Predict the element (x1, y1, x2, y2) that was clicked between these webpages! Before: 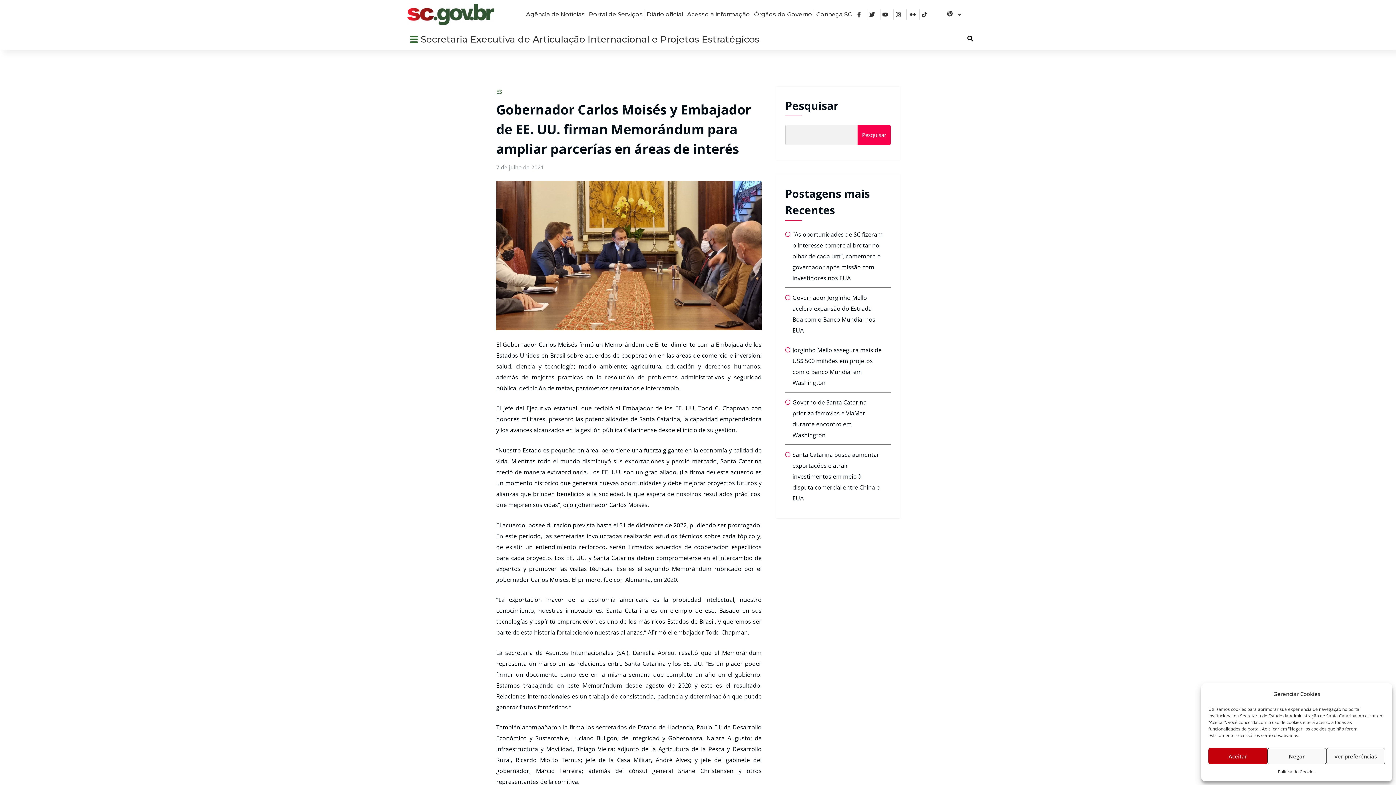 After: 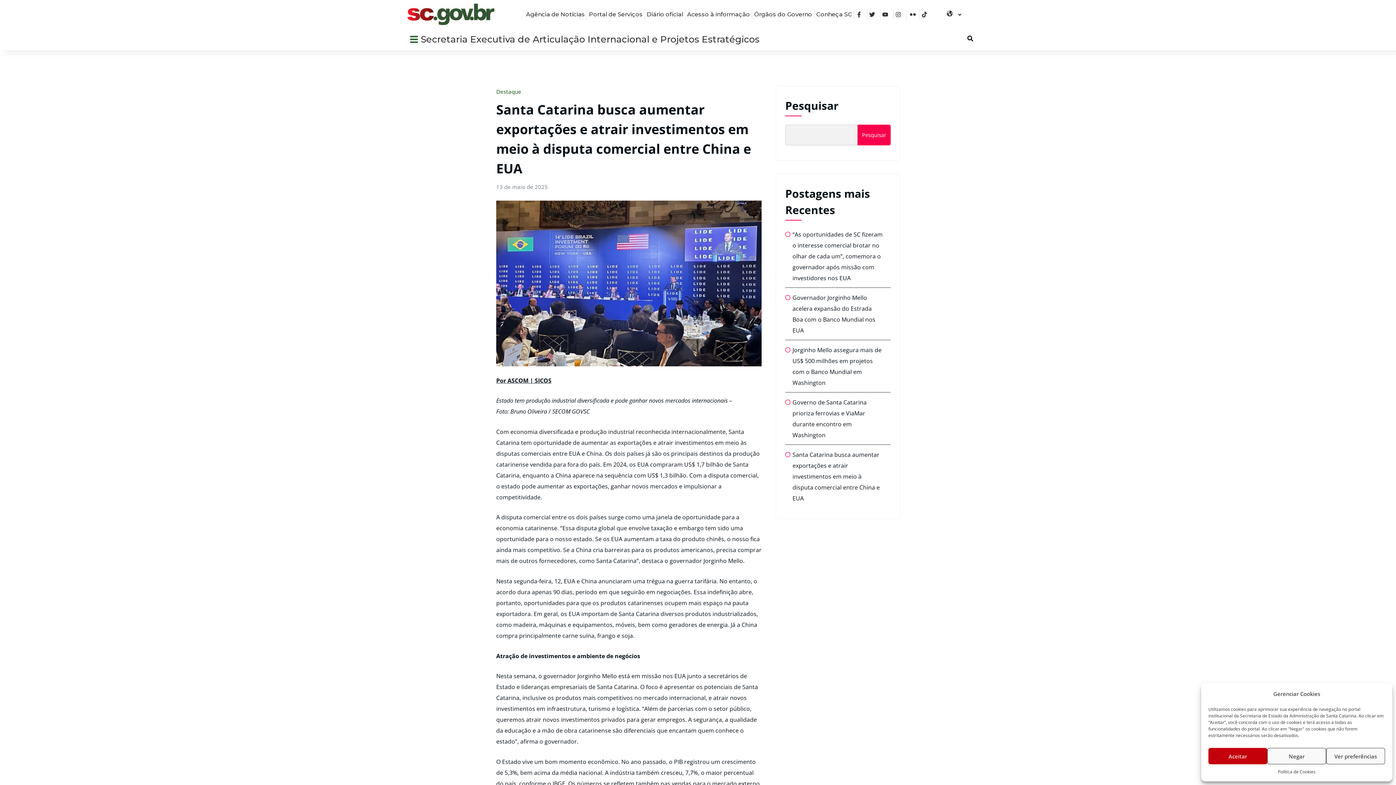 Action: label: Santa Catarina busca aumentar exportações e atrair investimentos em meio à disputa comercial entre China e EUA bbox: (792, 450, 880, 502)